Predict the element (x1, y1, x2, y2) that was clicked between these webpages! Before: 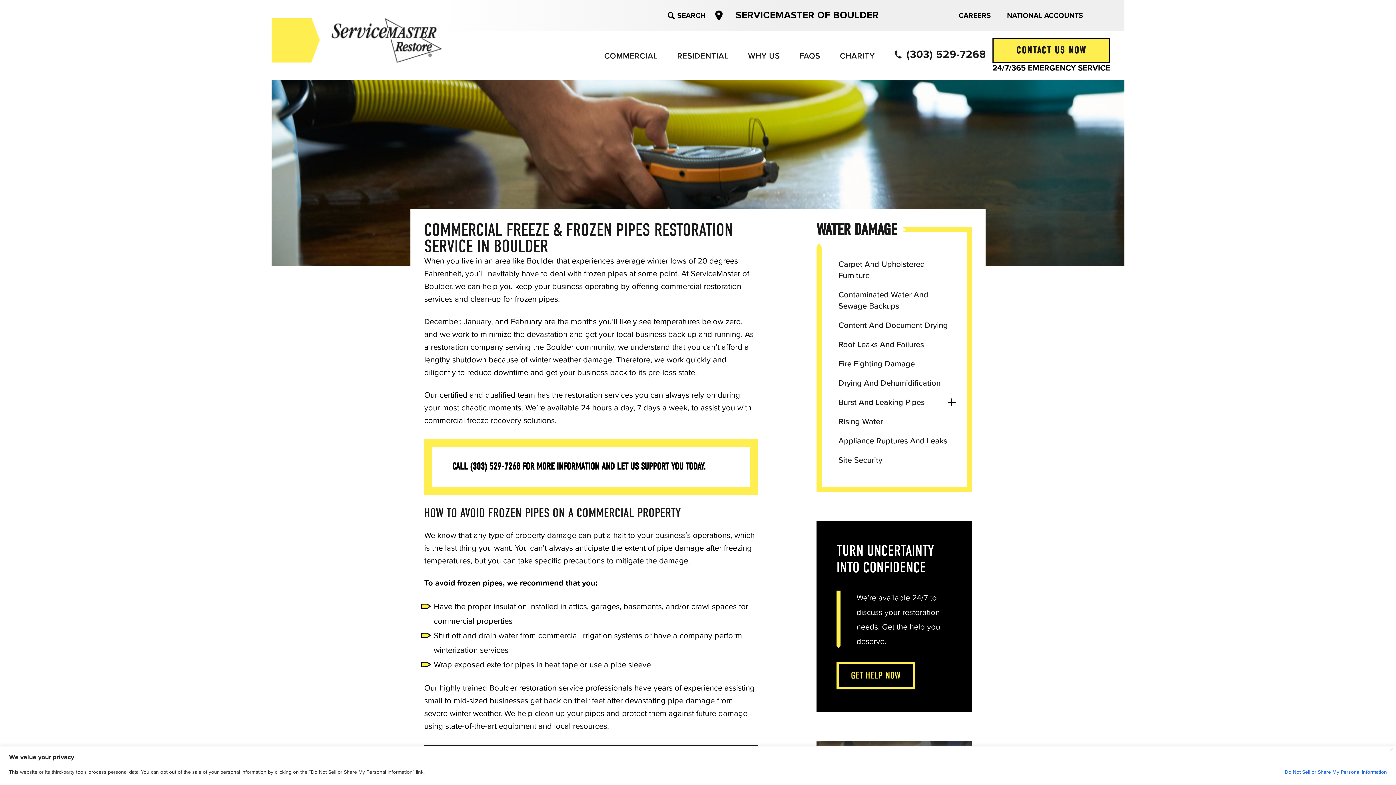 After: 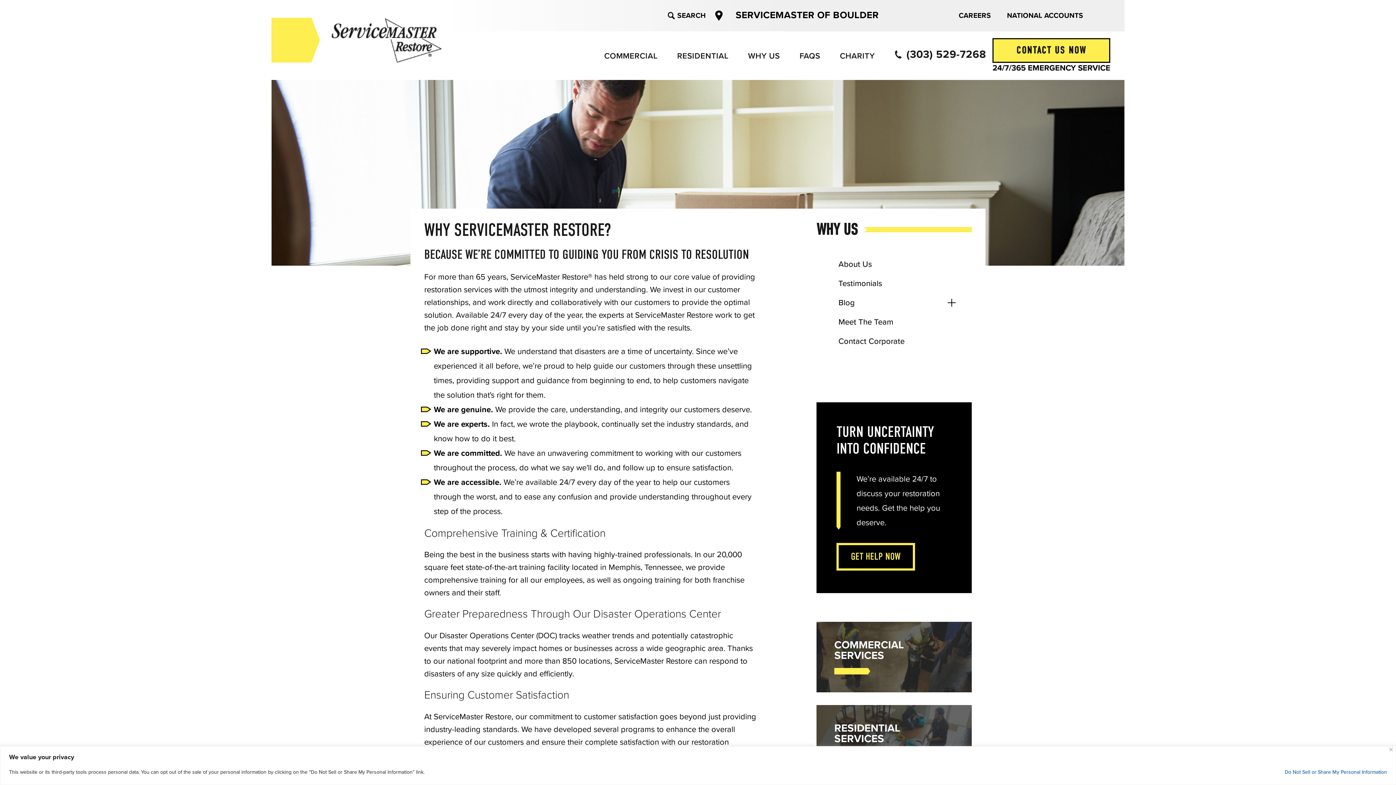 Action: bbox: (738, 43, 789, 67) label: WHY US